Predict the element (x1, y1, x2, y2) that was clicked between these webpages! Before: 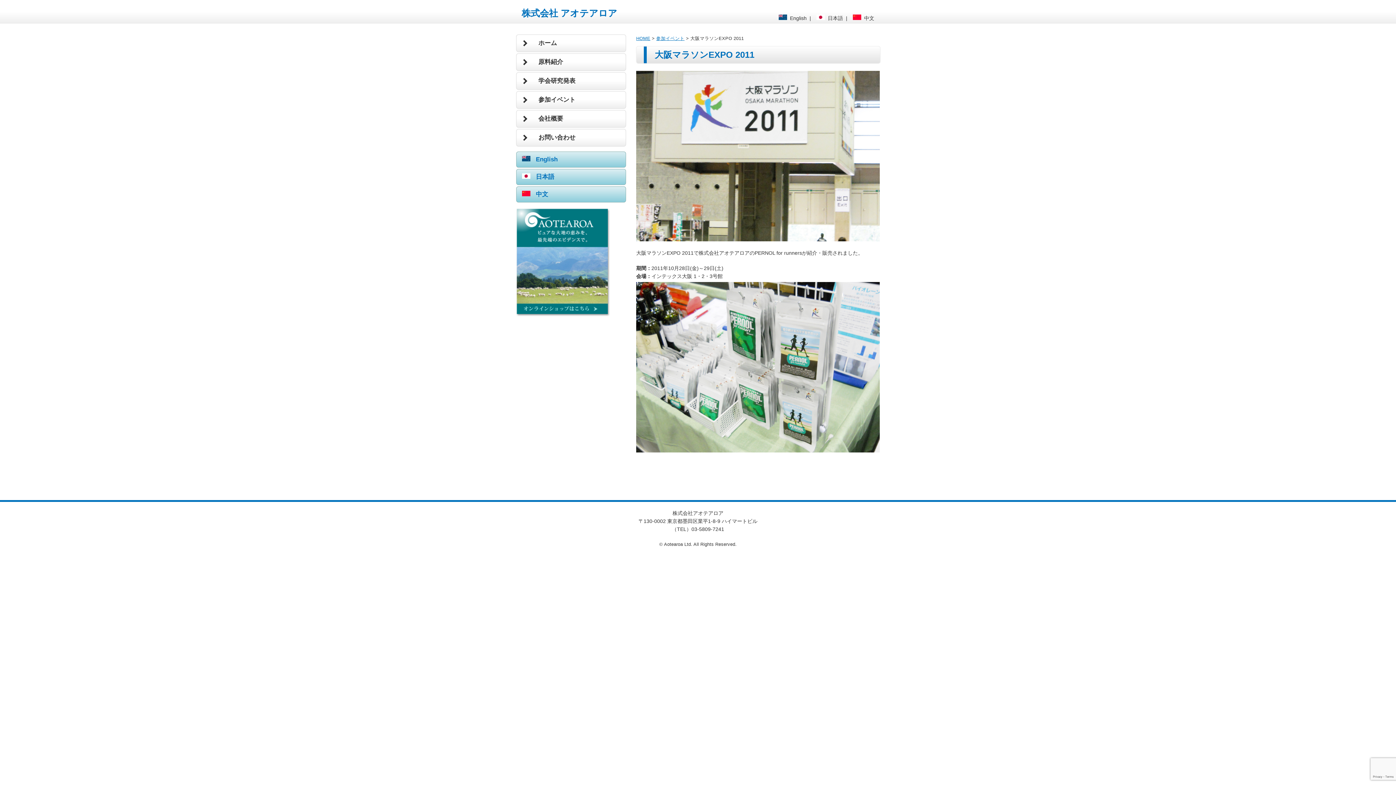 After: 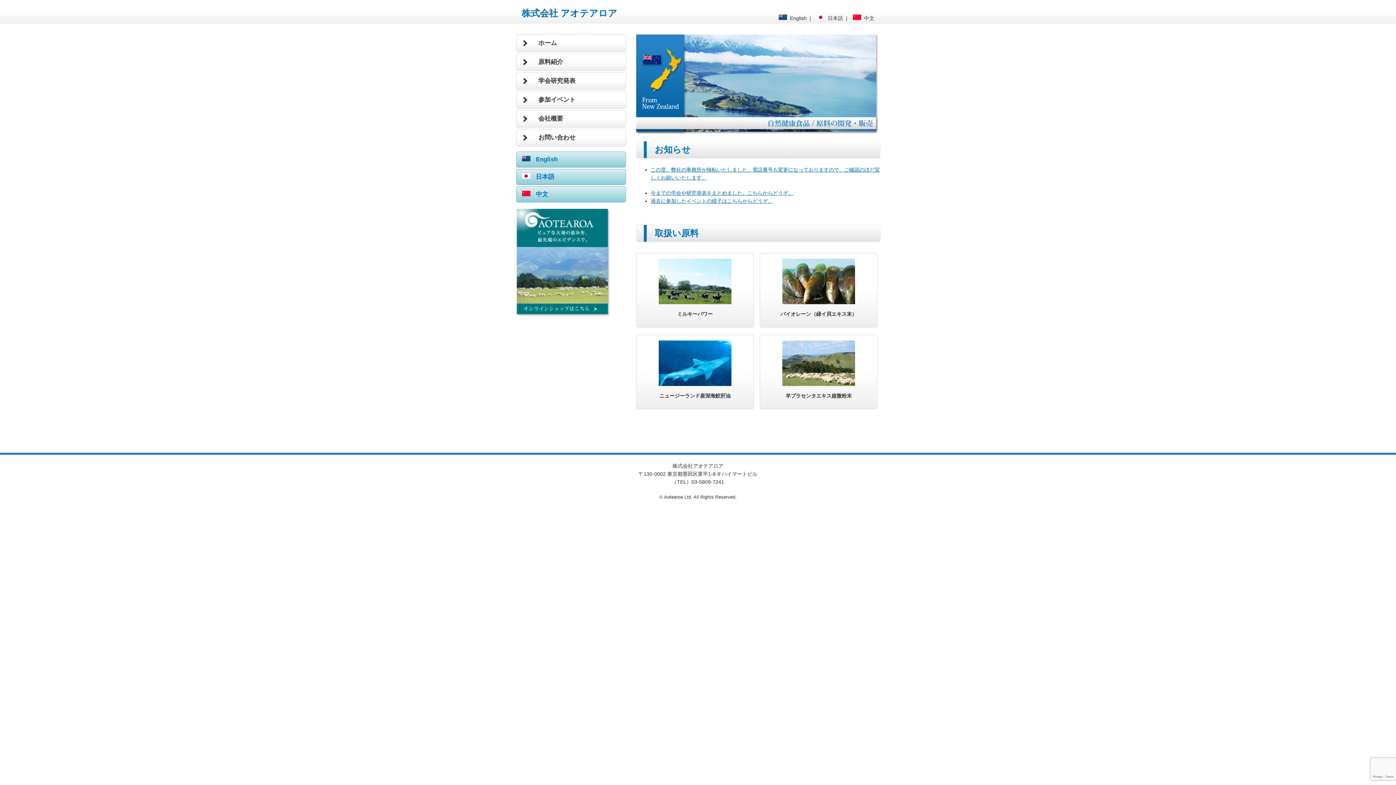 Action: label: ホーム bbox: (516, 34, 625, 51)